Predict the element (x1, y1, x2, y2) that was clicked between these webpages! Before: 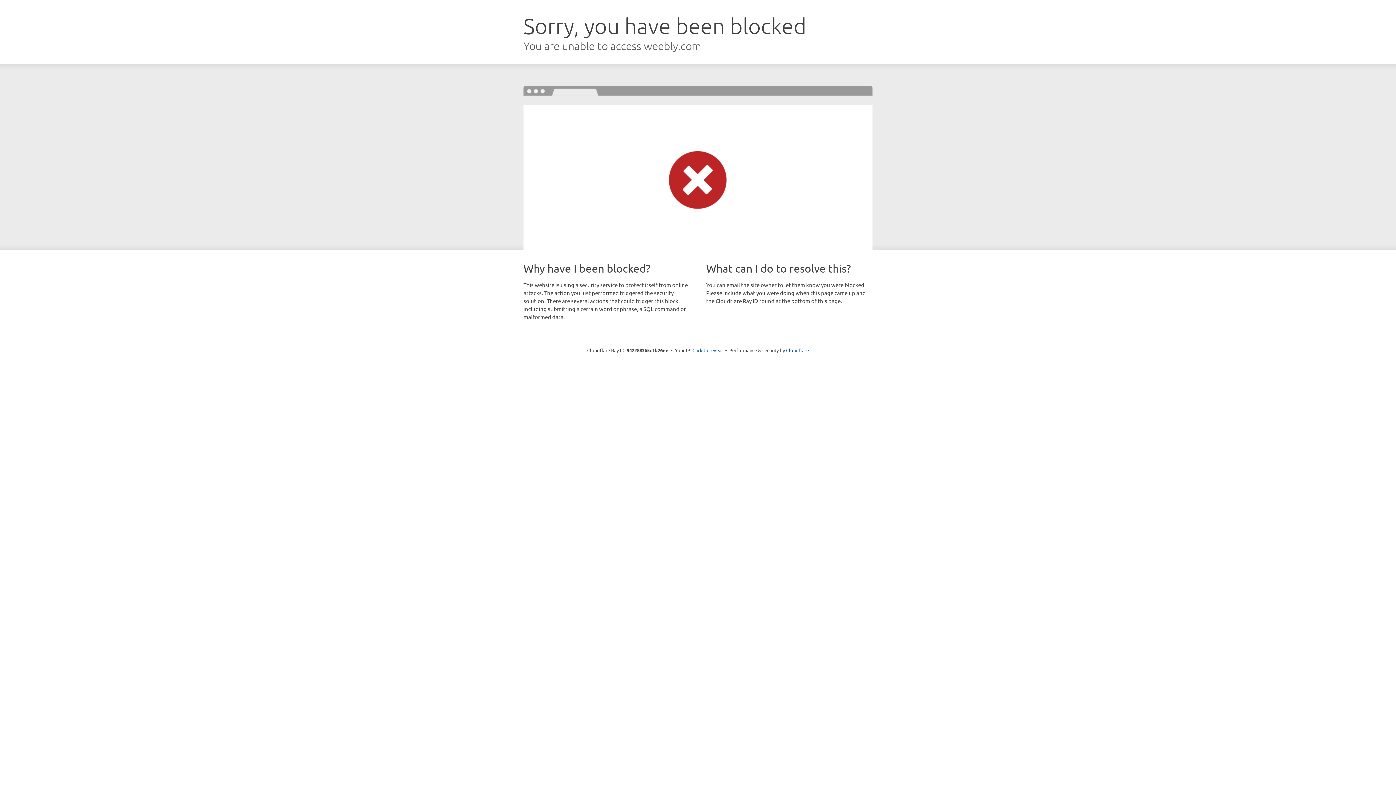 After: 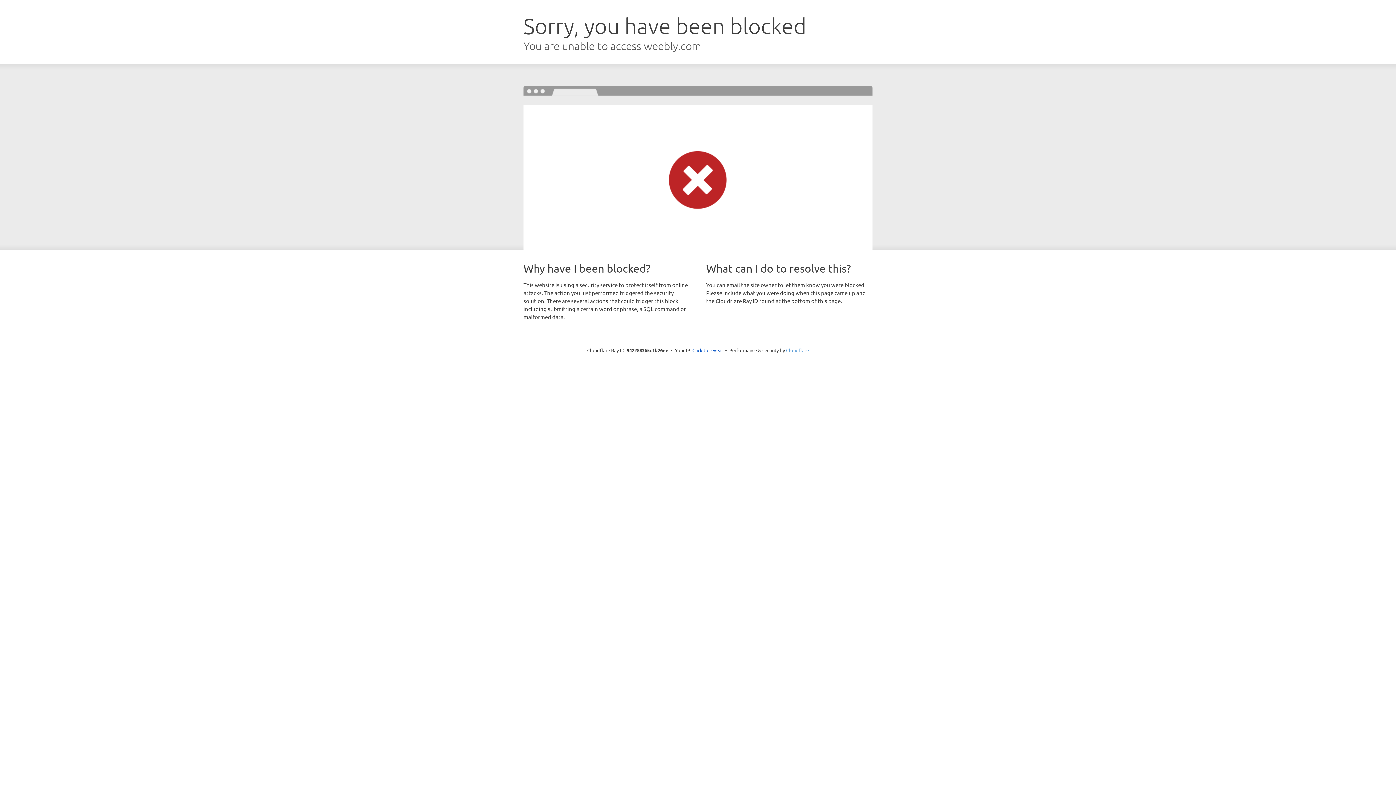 Action: label: Cloudflare bbox: (786, 347, 809, 353)